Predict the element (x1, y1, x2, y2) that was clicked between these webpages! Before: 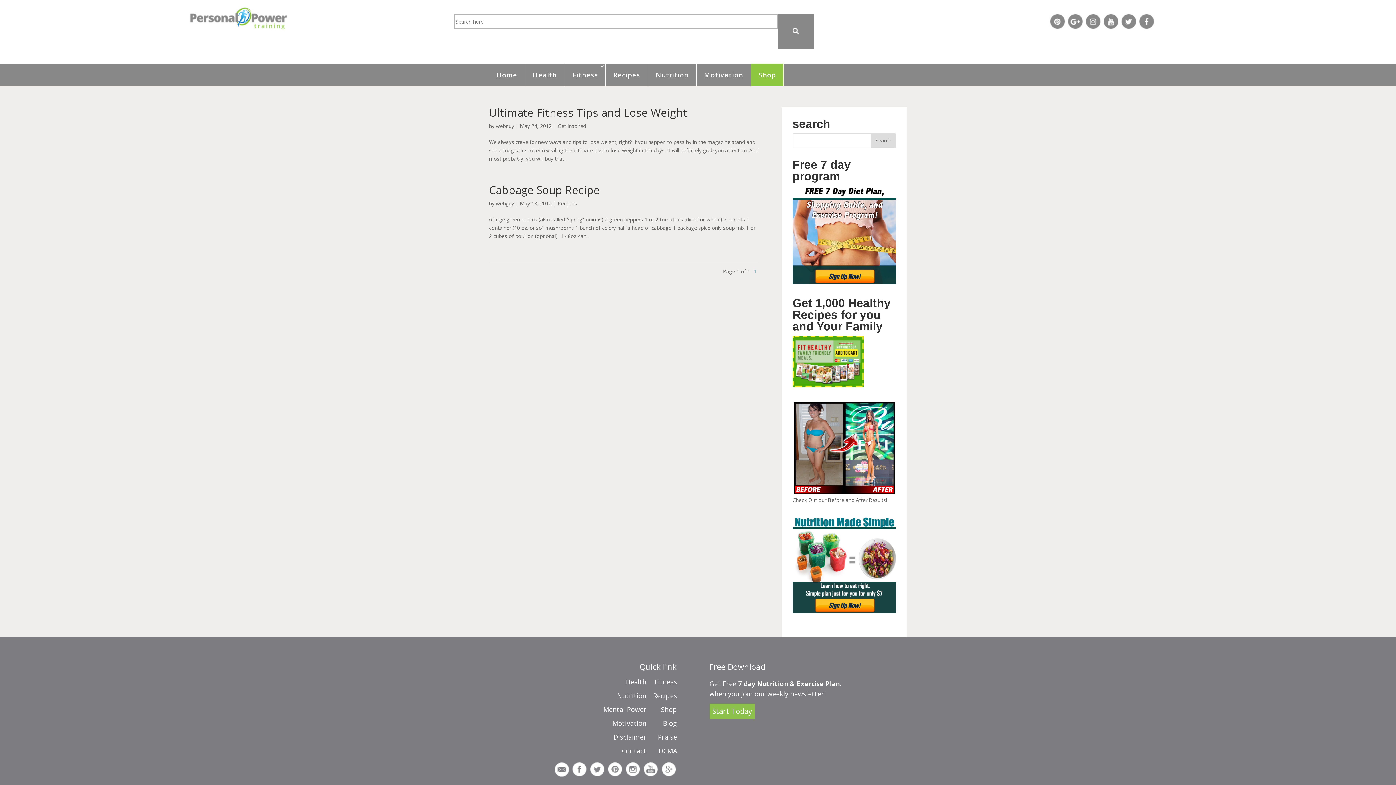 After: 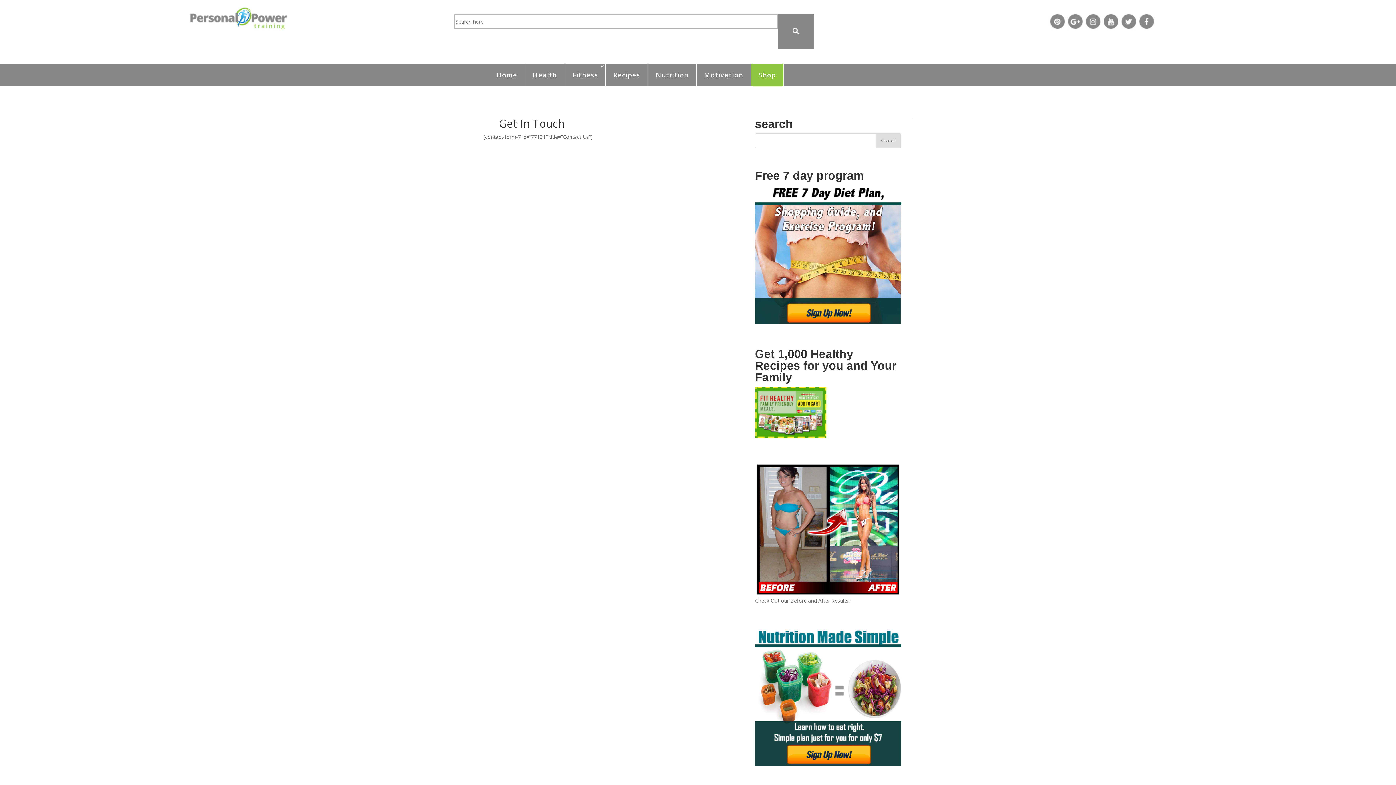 Action: label: Contact bbox: (621, 747, 646, 755)